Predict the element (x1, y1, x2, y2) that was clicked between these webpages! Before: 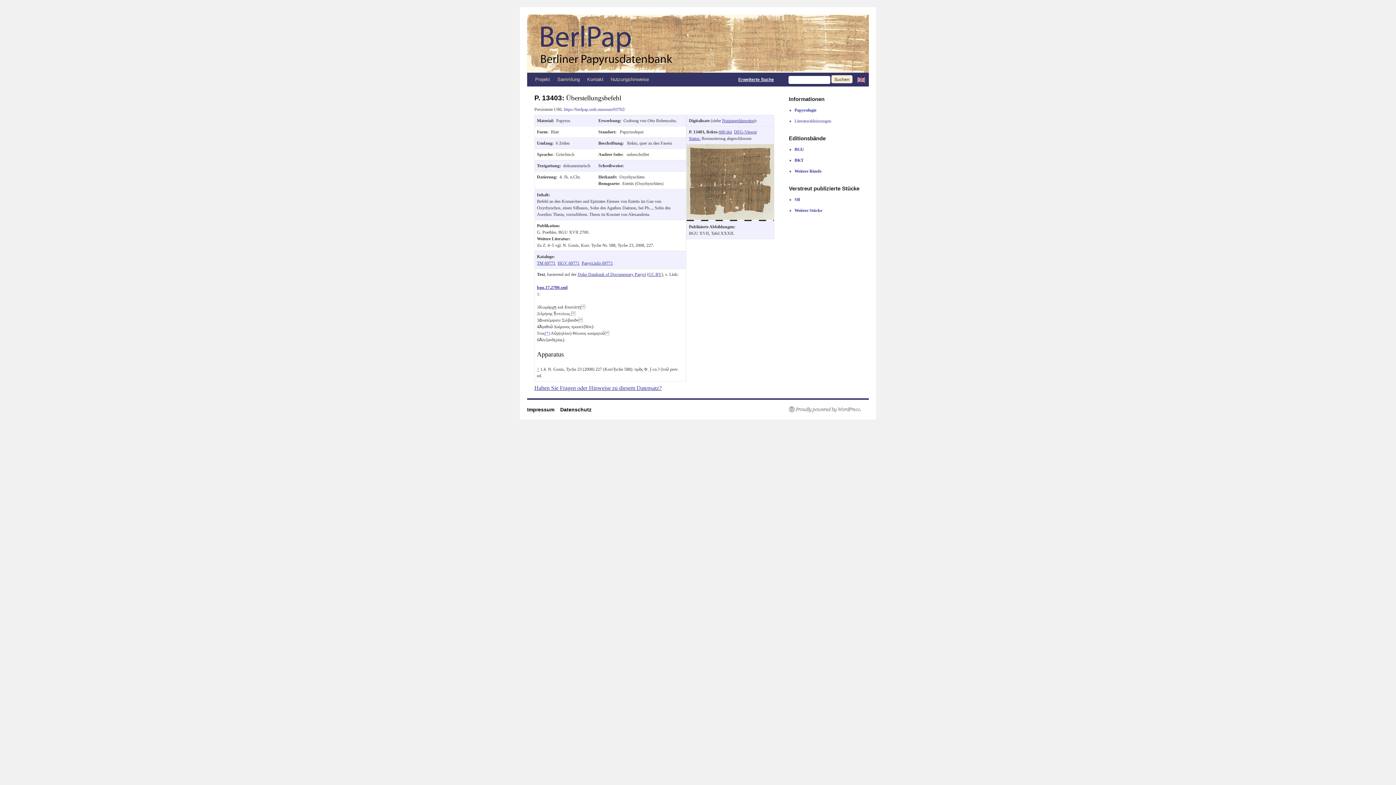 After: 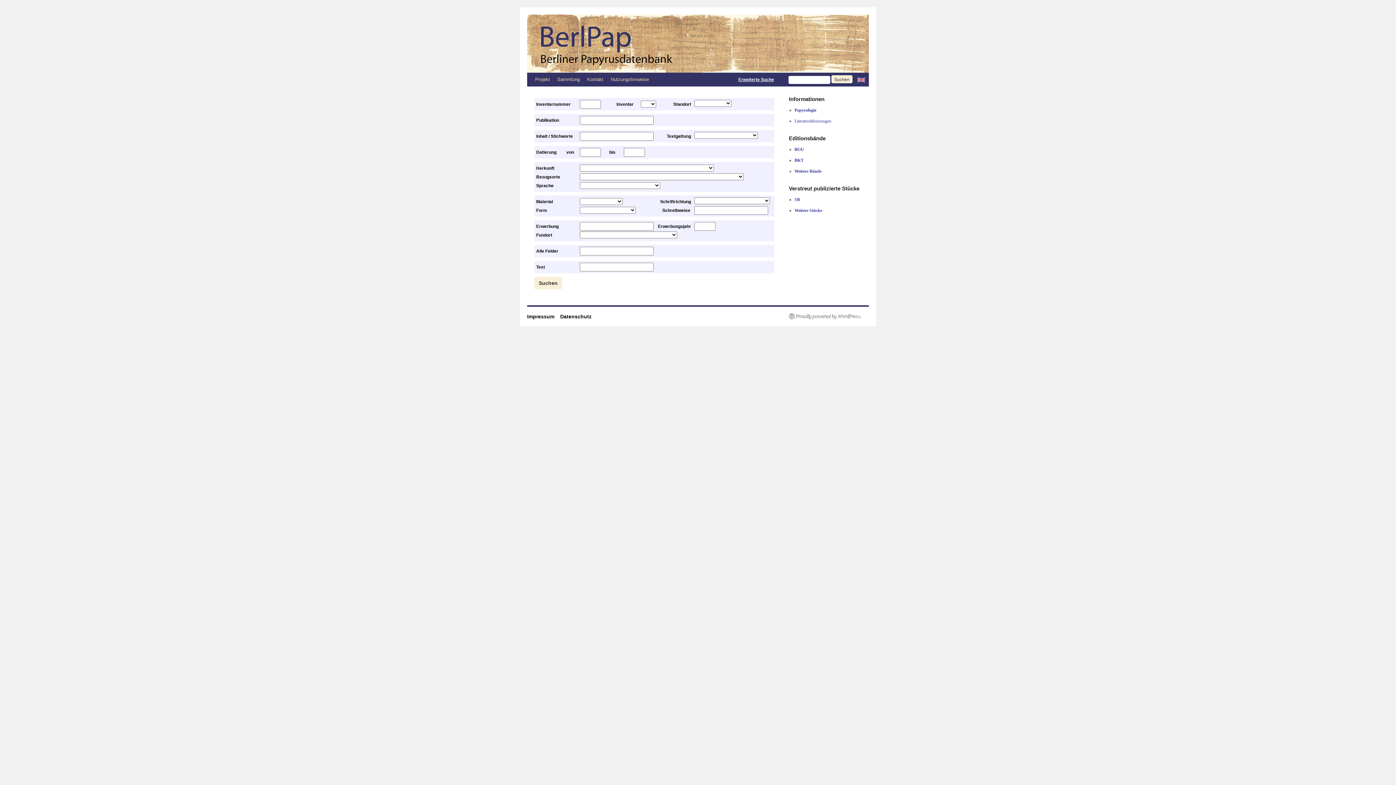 Action: bbox: (734, 77, 777, 82) label: Erweiterte Suche